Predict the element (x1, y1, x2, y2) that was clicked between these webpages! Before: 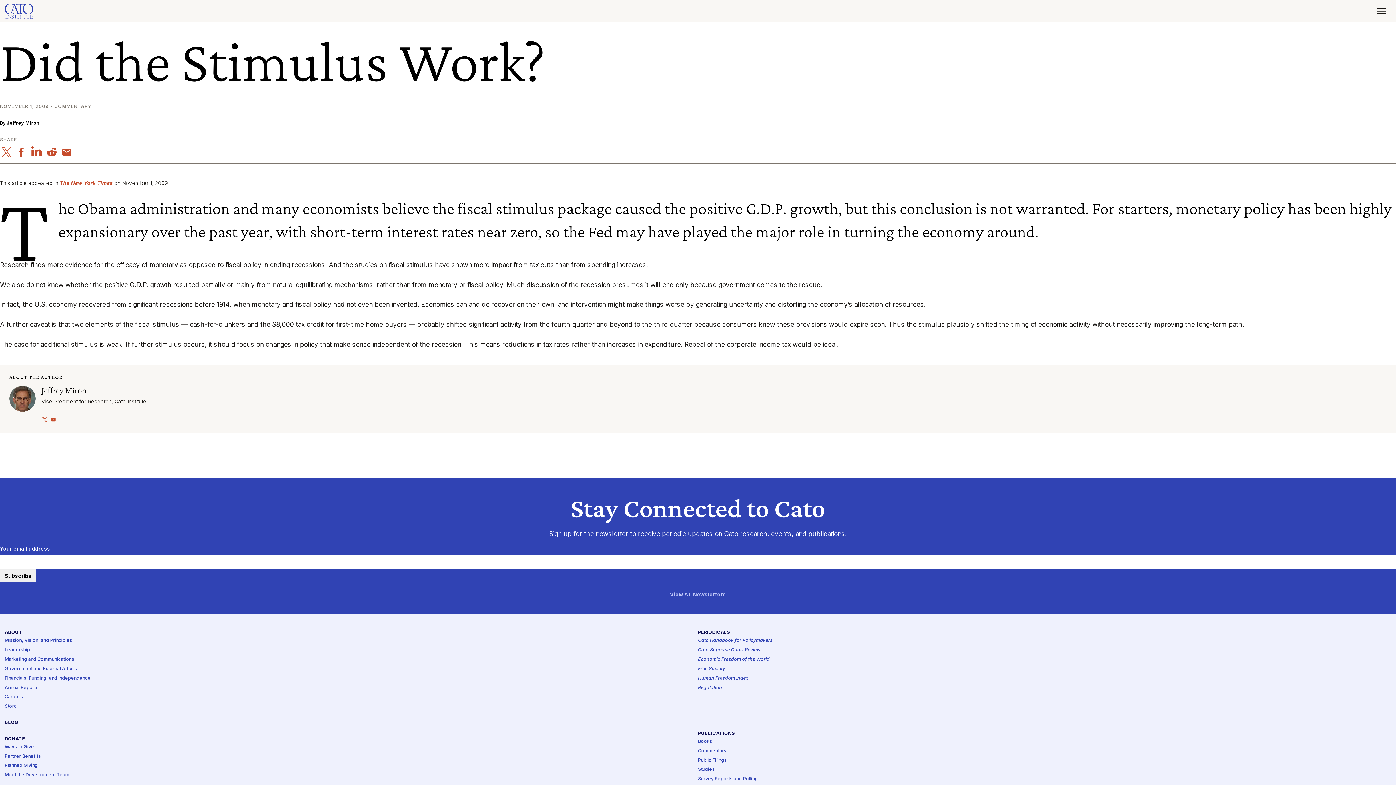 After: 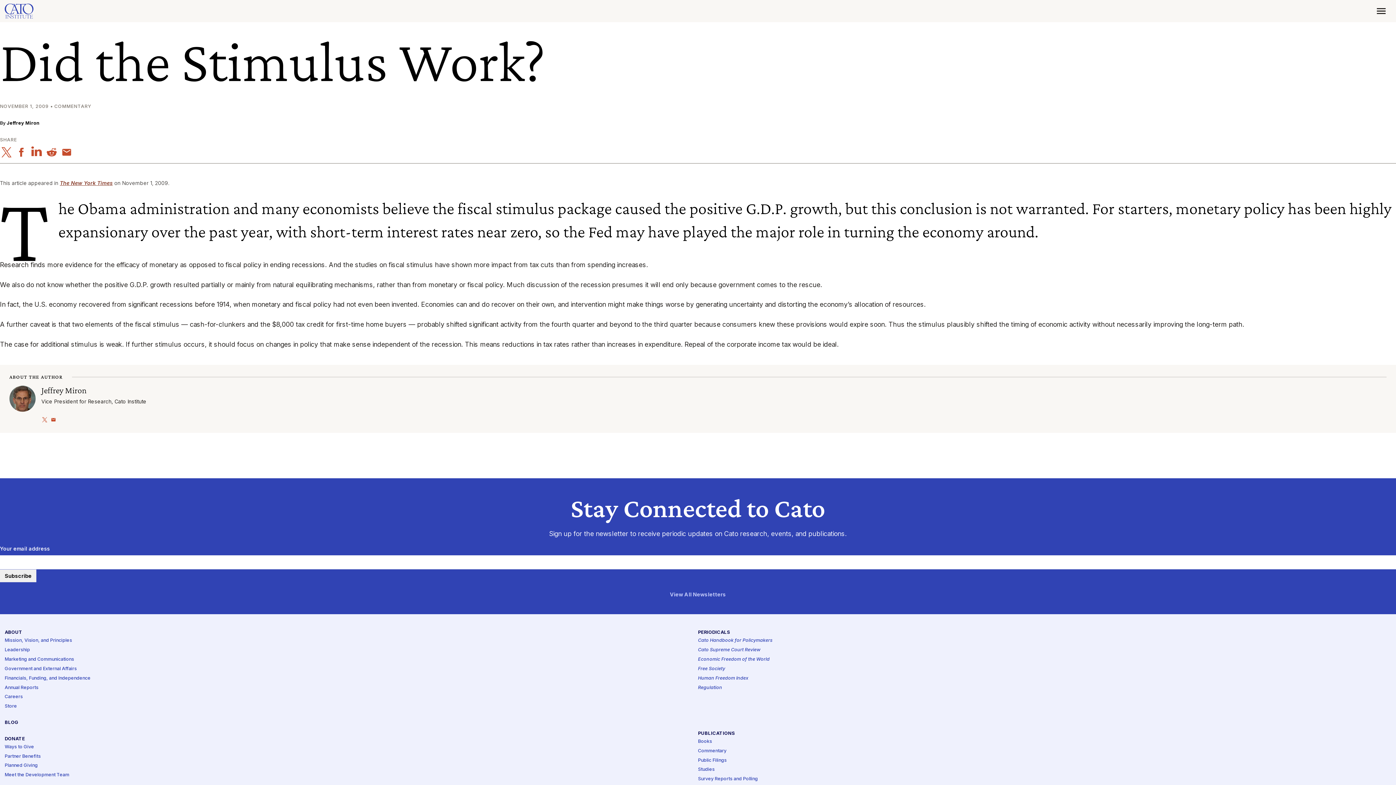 Action: label: The New York Times bbox: (59, 180, 112, 186)